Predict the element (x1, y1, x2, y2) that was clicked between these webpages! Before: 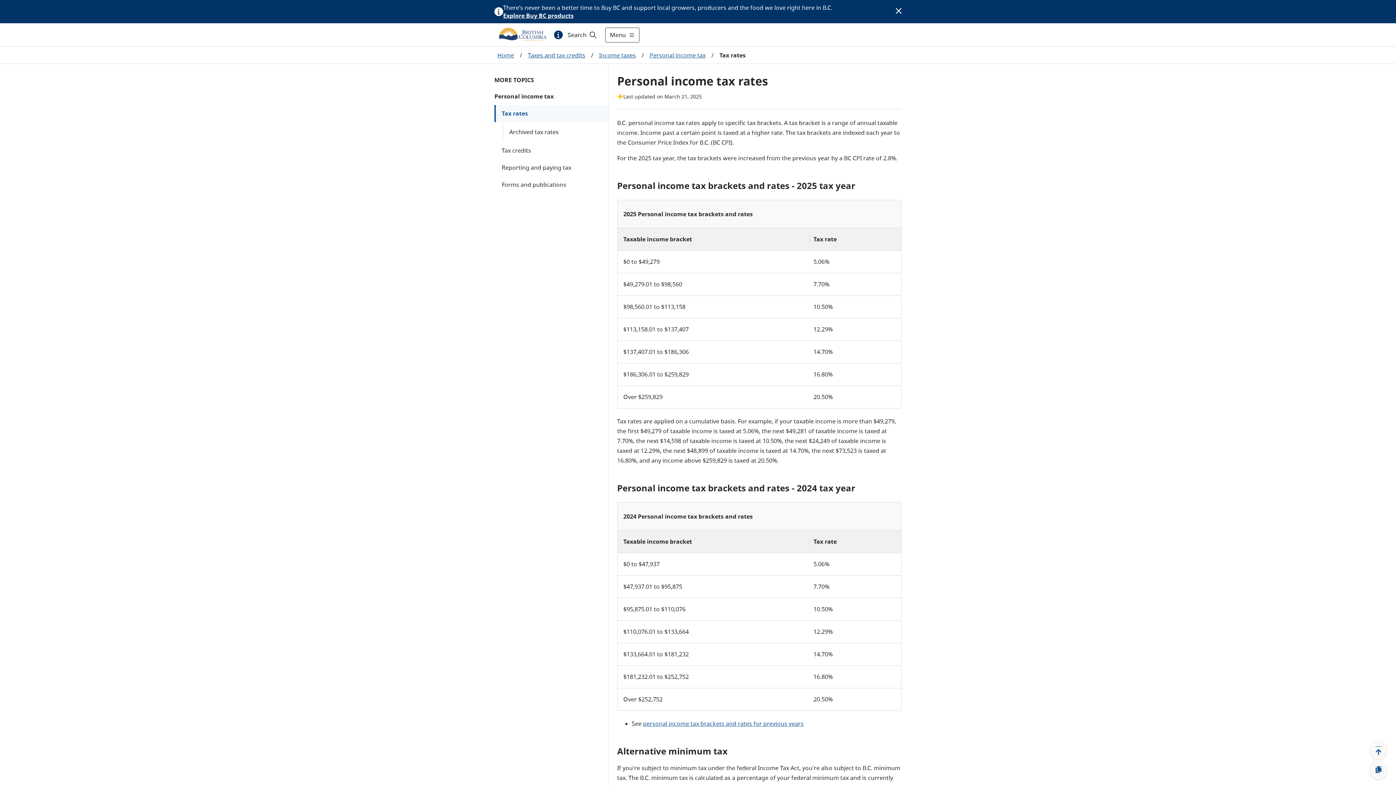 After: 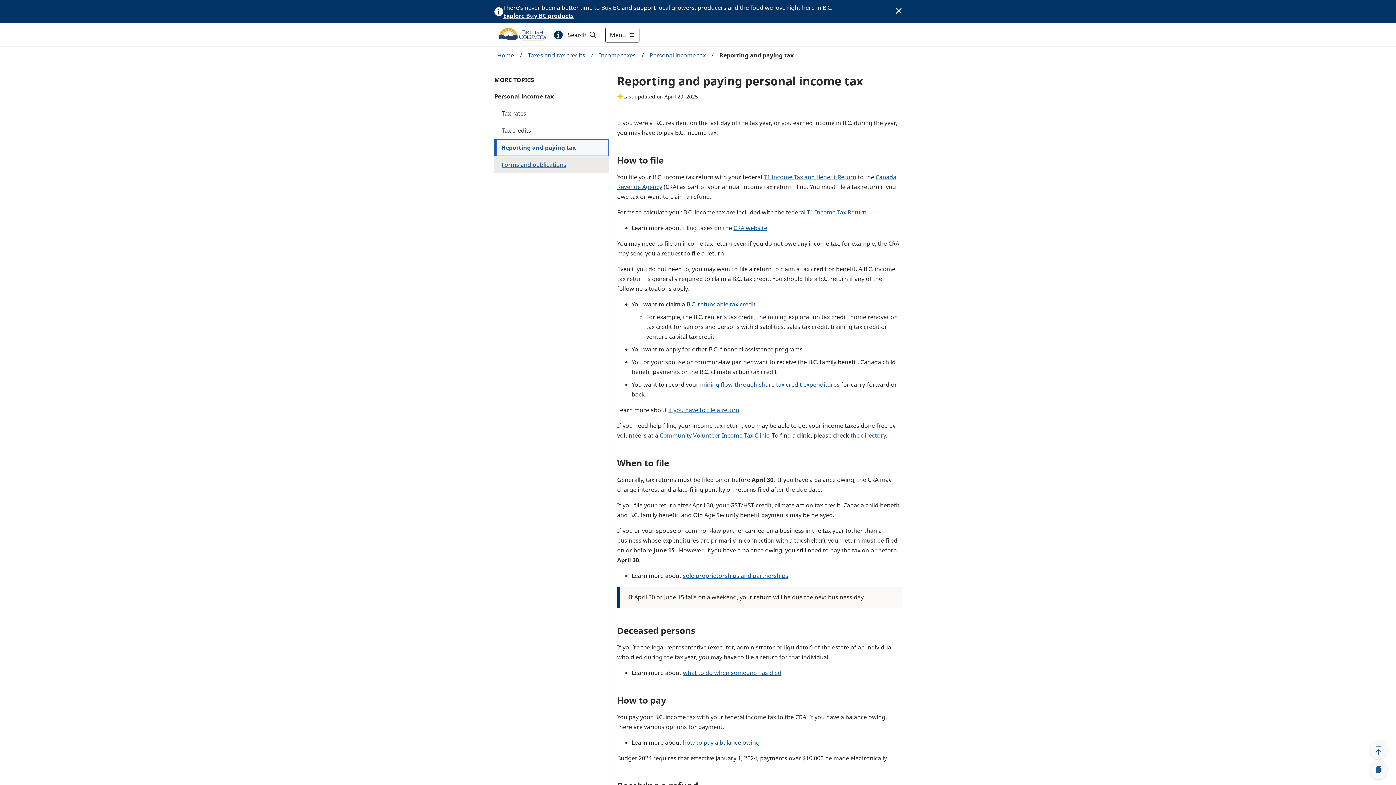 Action: bbox: (494, 159, 608, 176) label: Reporting and paying tax